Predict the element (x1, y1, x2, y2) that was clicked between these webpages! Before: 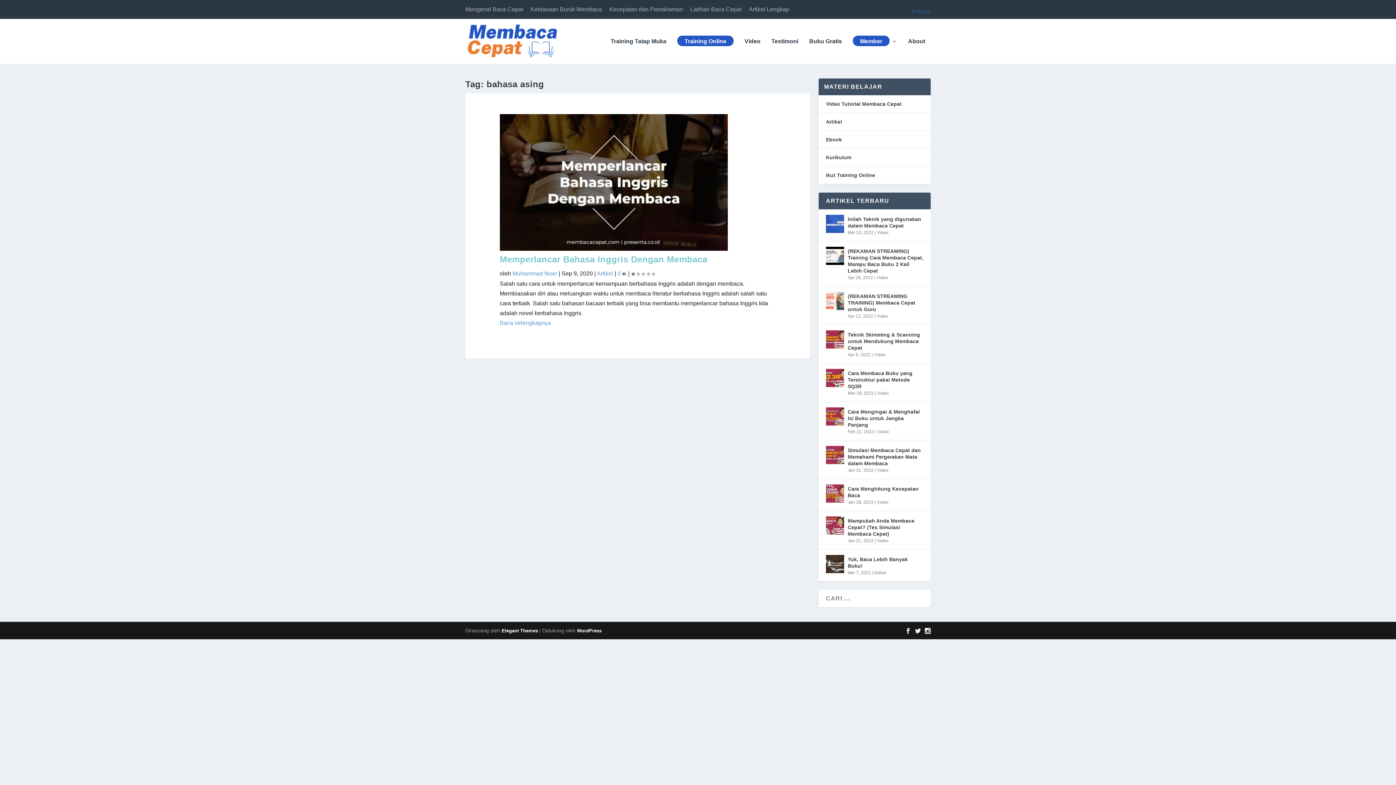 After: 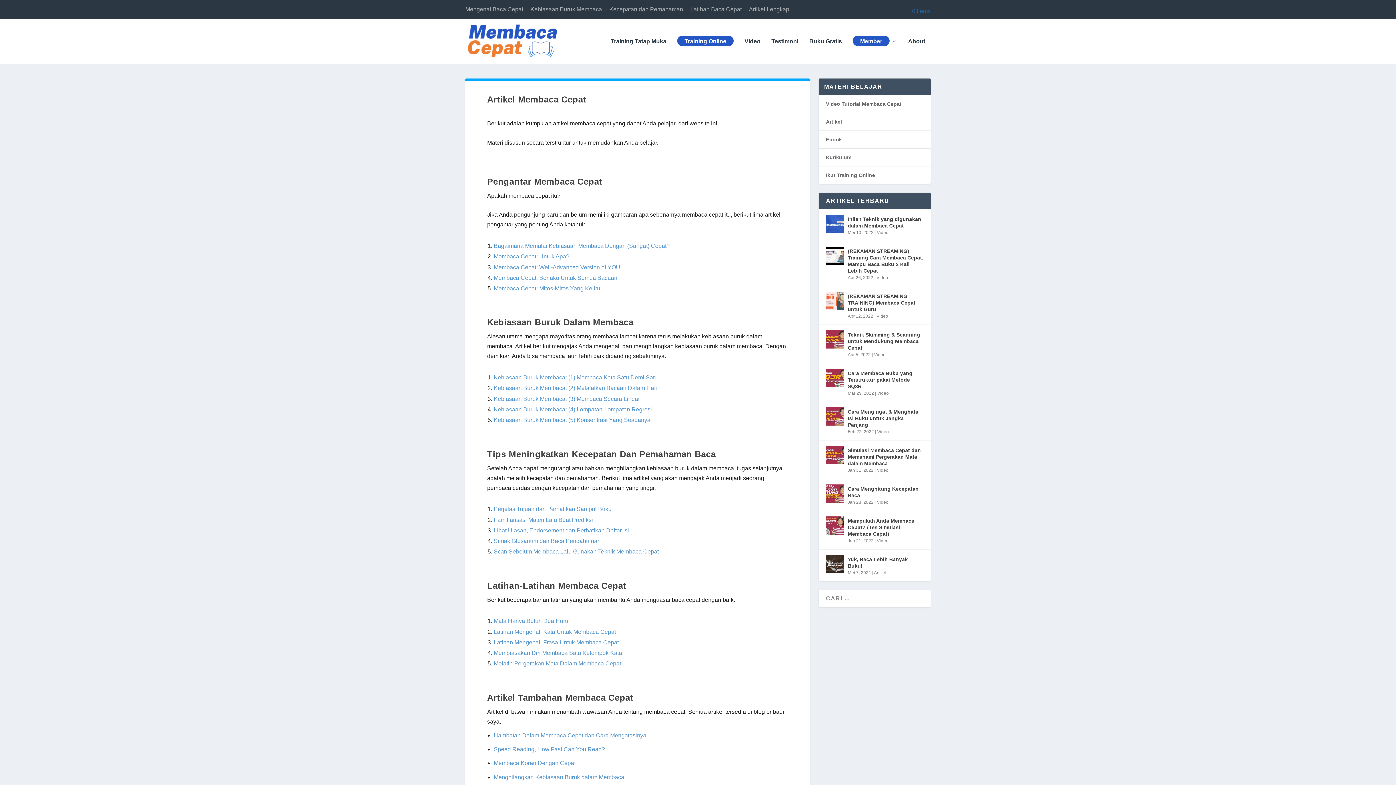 Action: label: Artikel Lengkap bbox: (749, 0, 789, 18)